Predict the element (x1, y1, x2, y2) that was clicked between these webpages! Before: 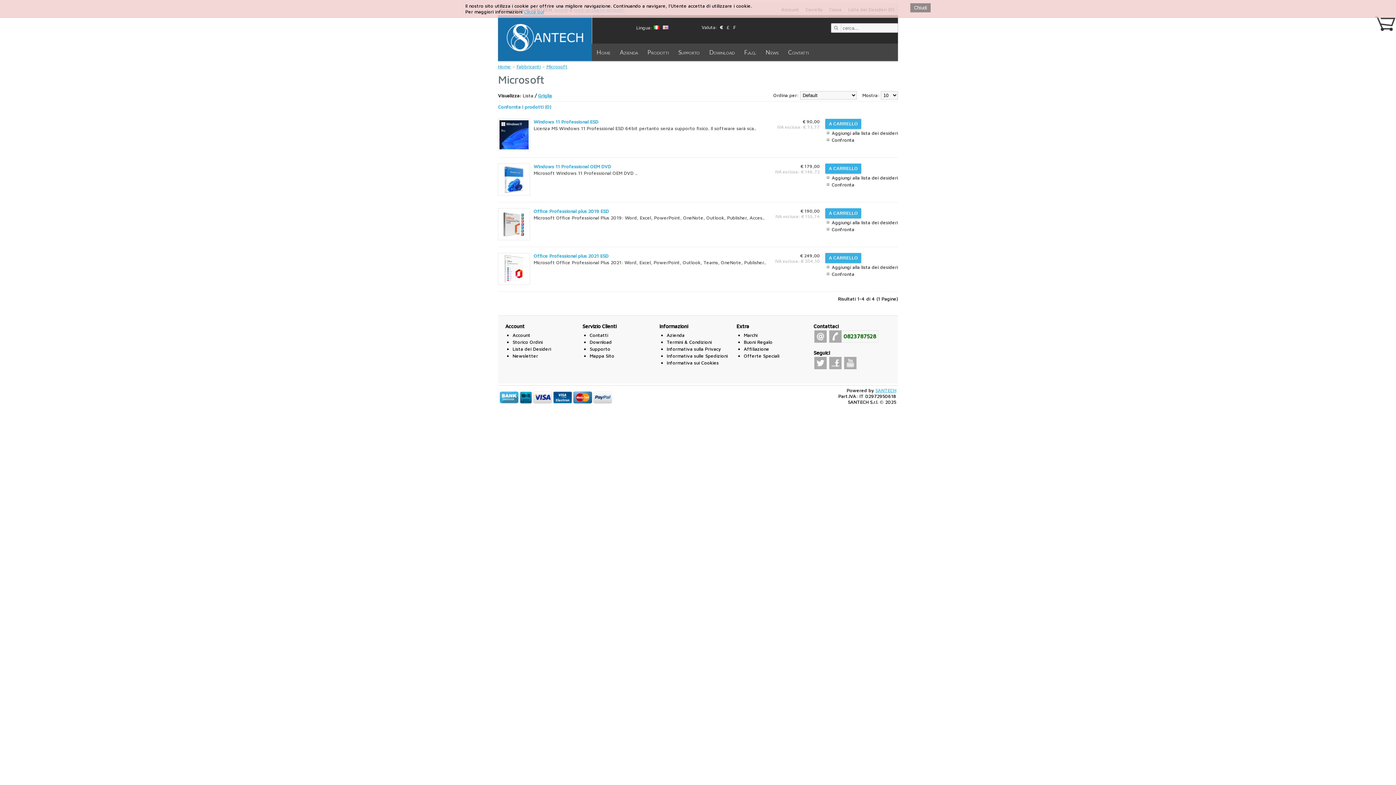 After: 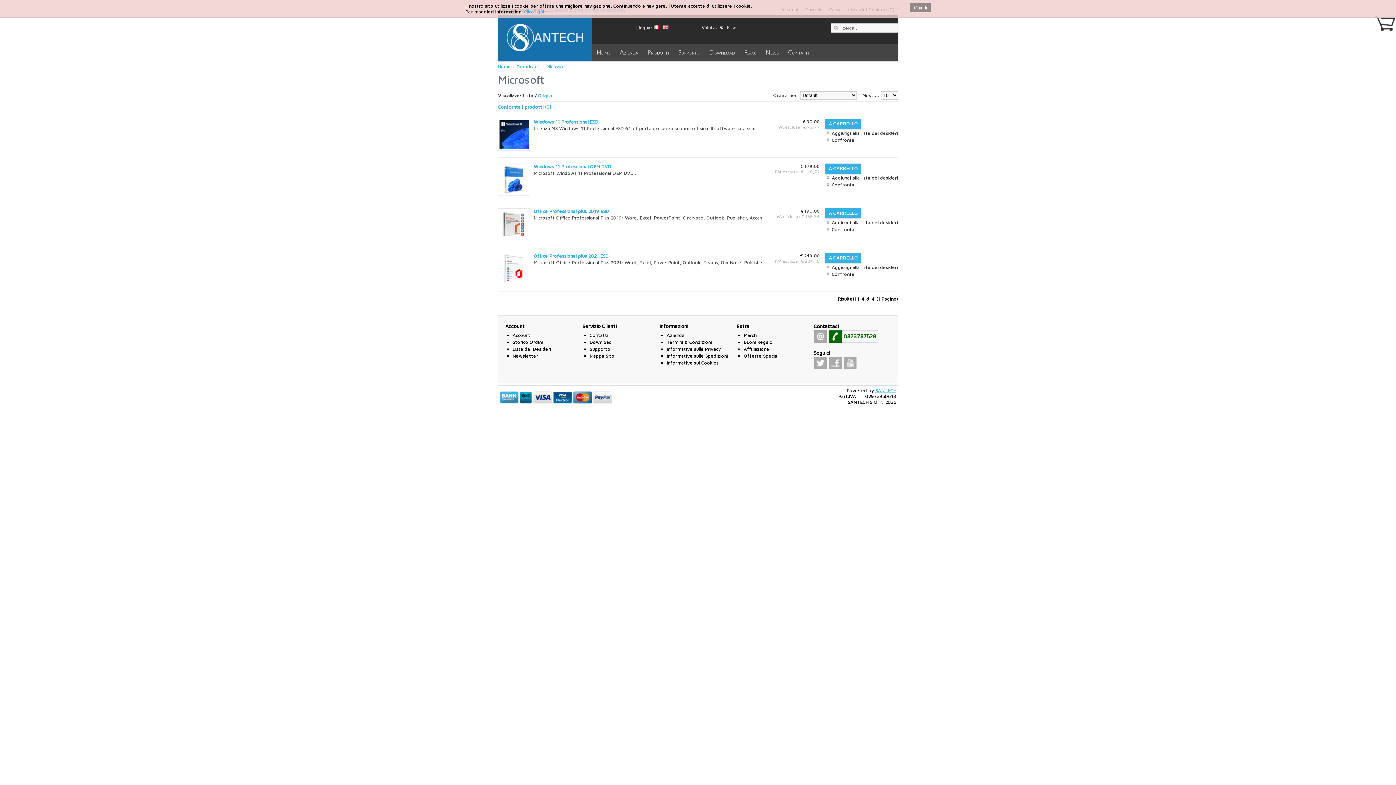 Action: label: 0823787528 bbox: (829, 330, 841, 342)